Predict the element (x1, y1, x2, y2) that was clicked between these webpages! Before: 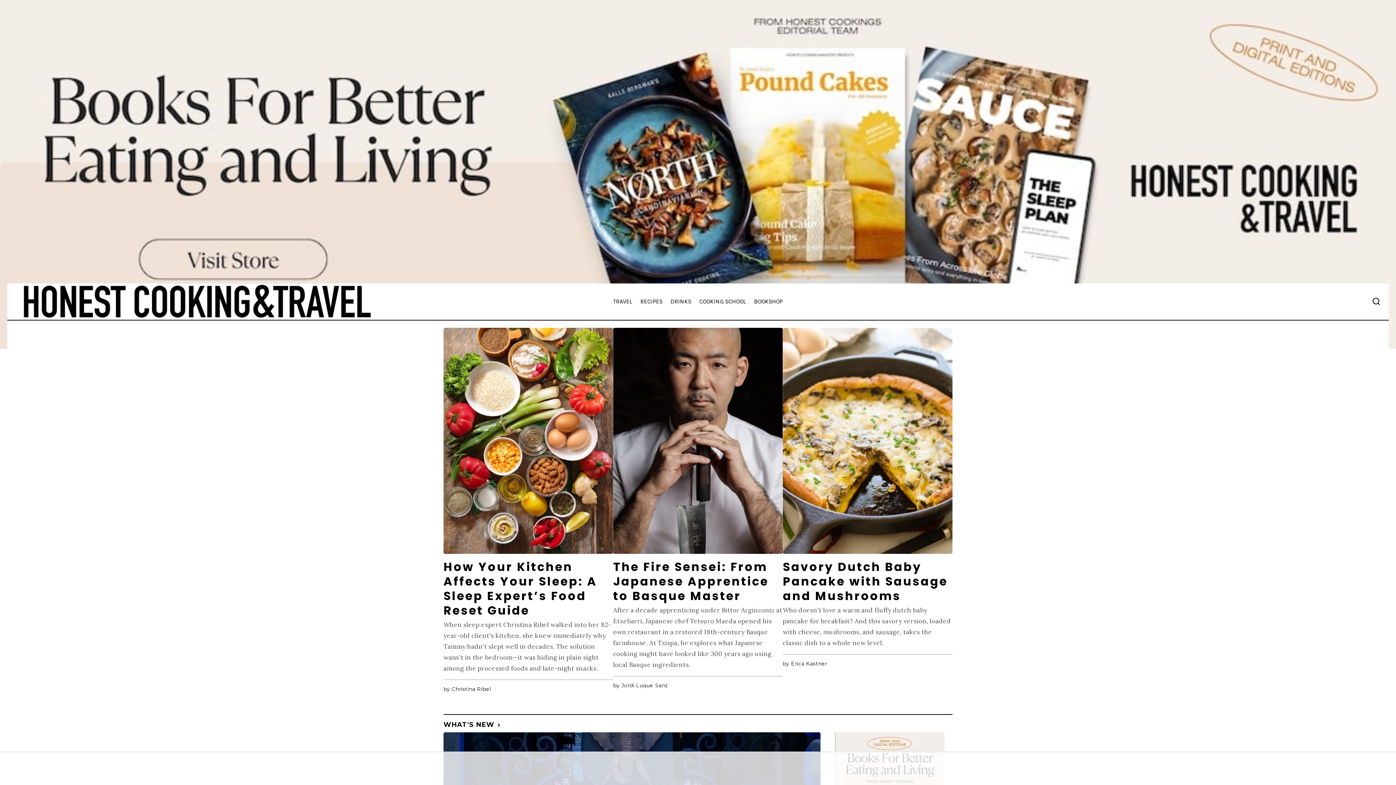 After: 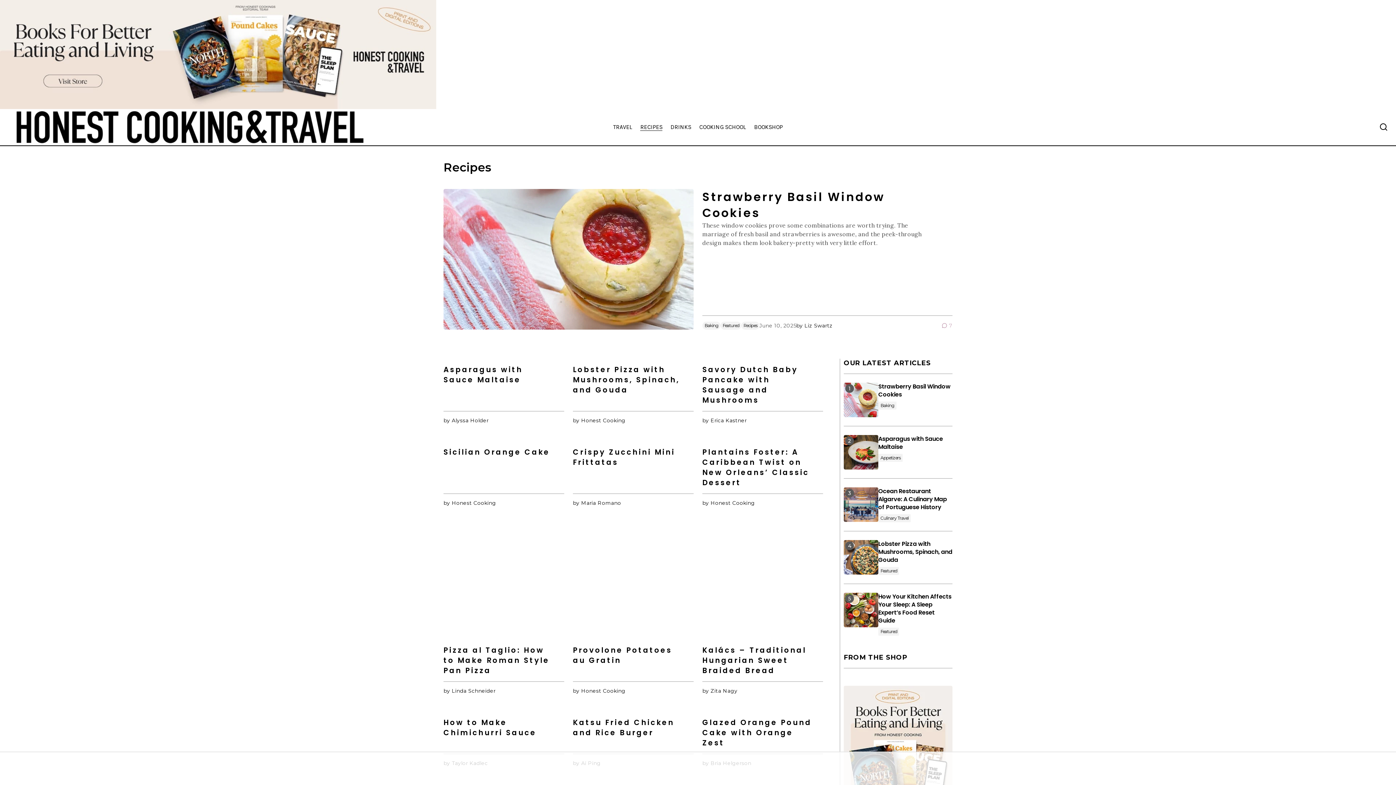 Action: label: RECIPES bbox: (636, 283, 666, 320)